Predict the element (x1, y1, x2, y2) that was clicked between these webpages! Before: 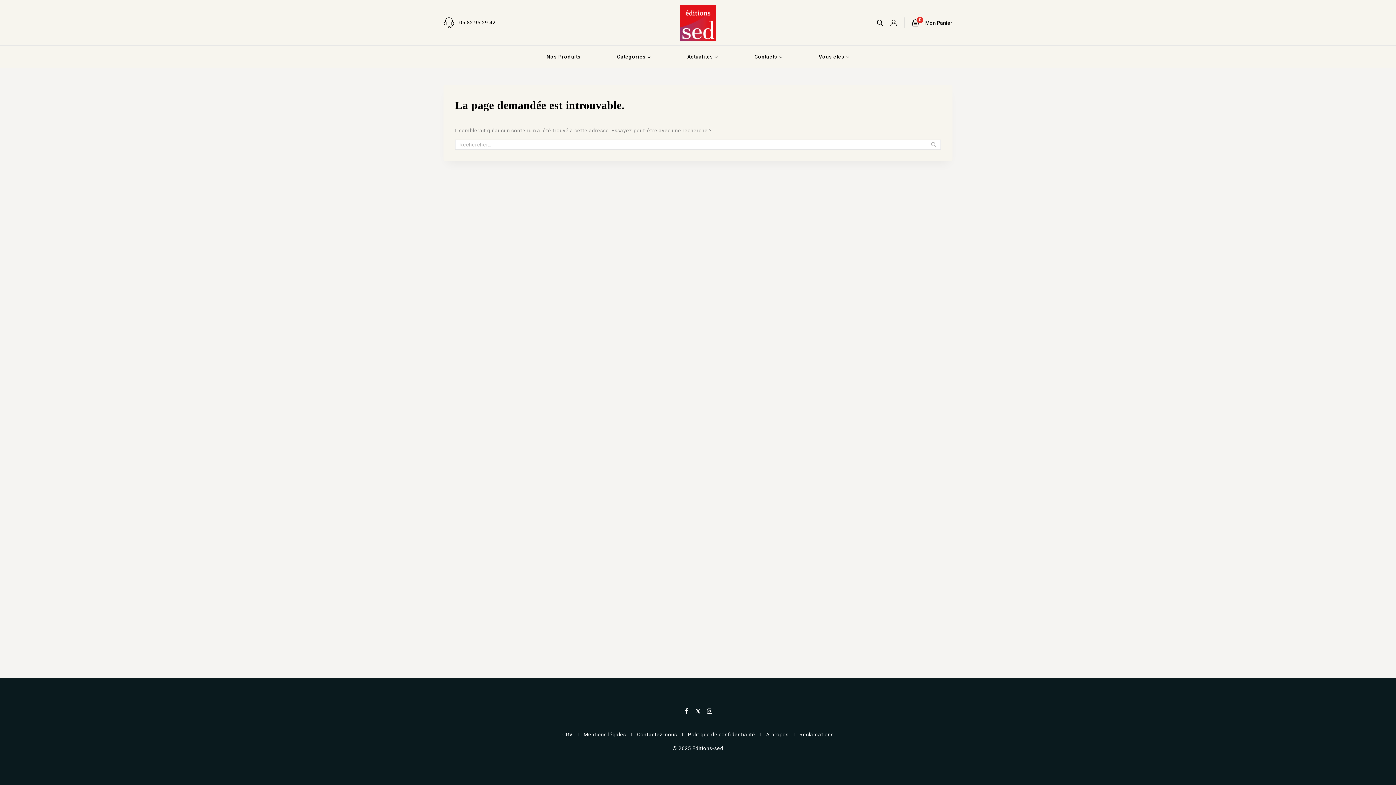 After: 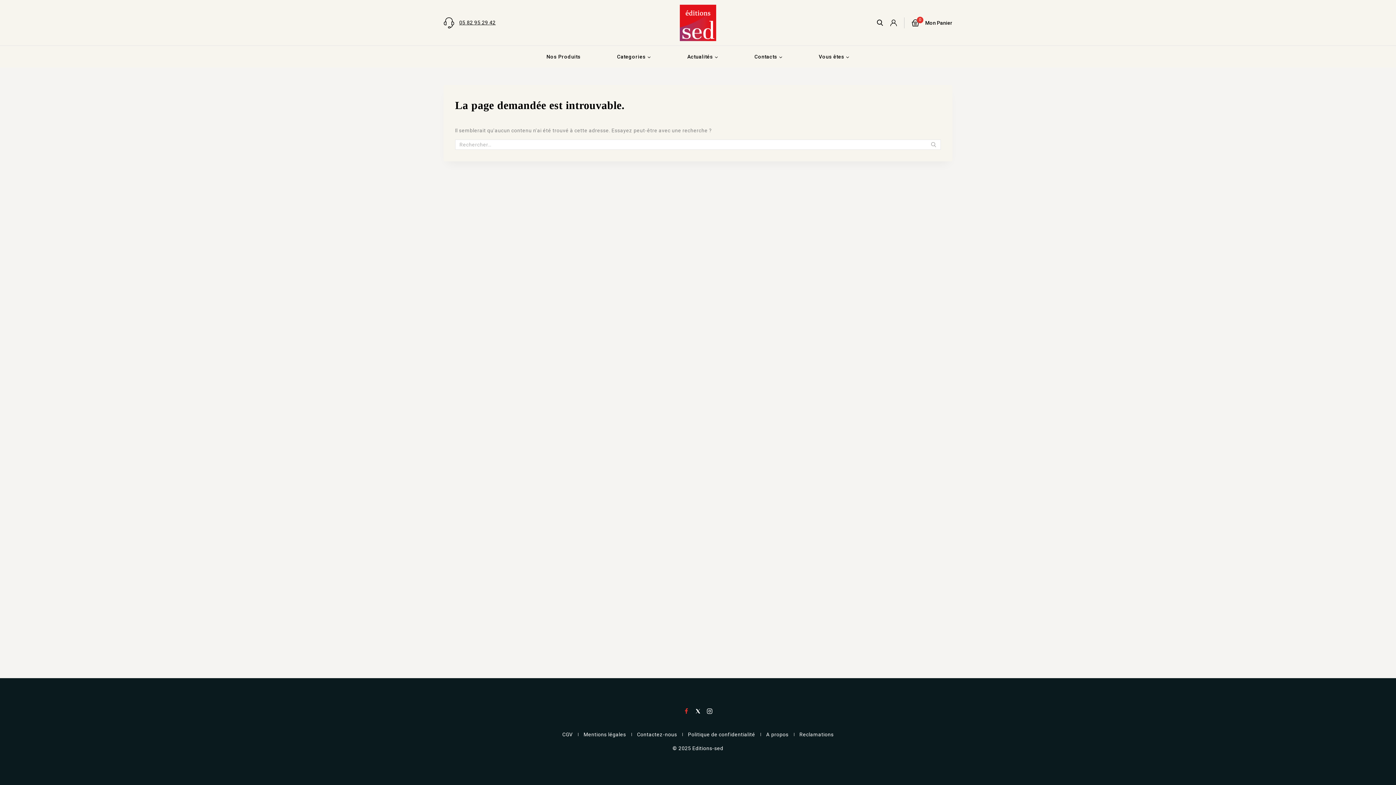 Action: bbox: (680, 705, 692, 717) label: Facebook